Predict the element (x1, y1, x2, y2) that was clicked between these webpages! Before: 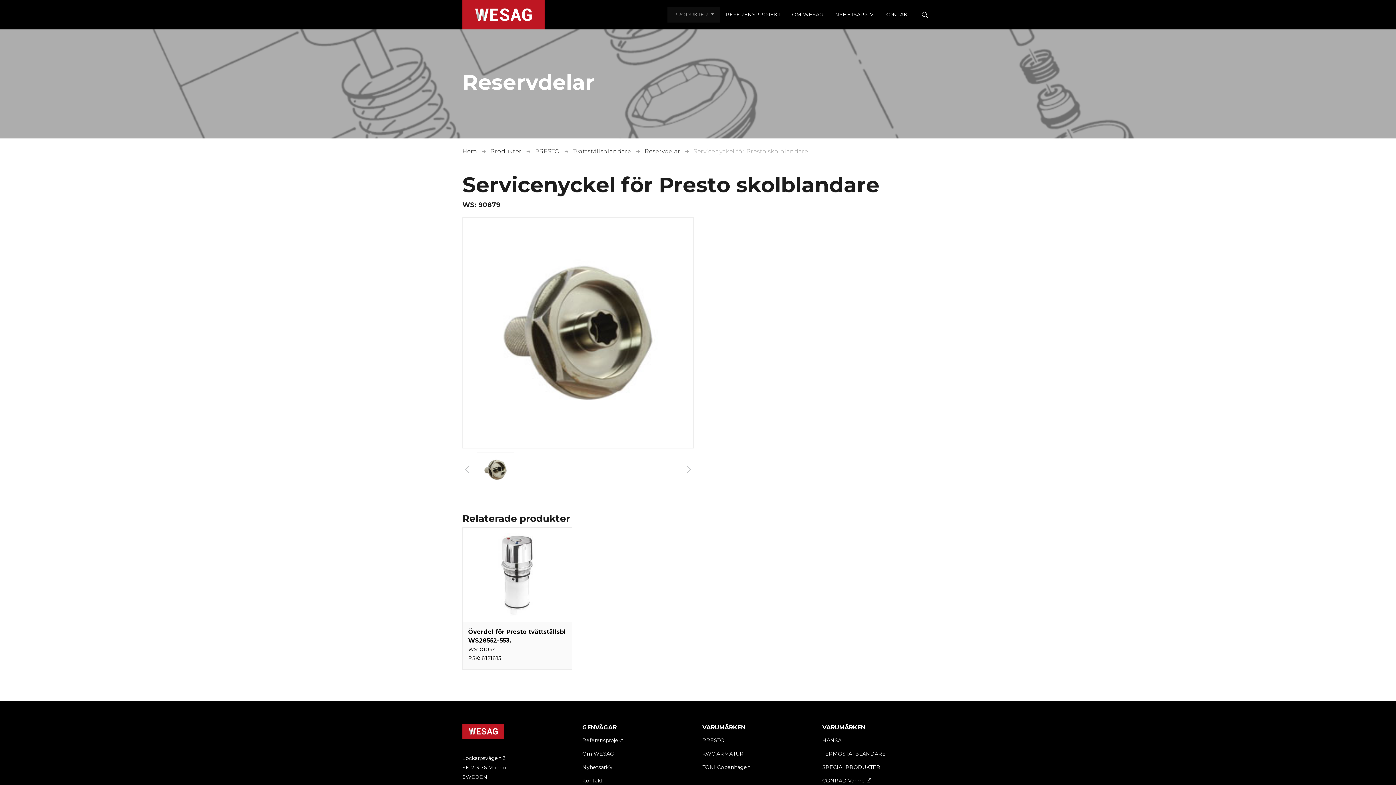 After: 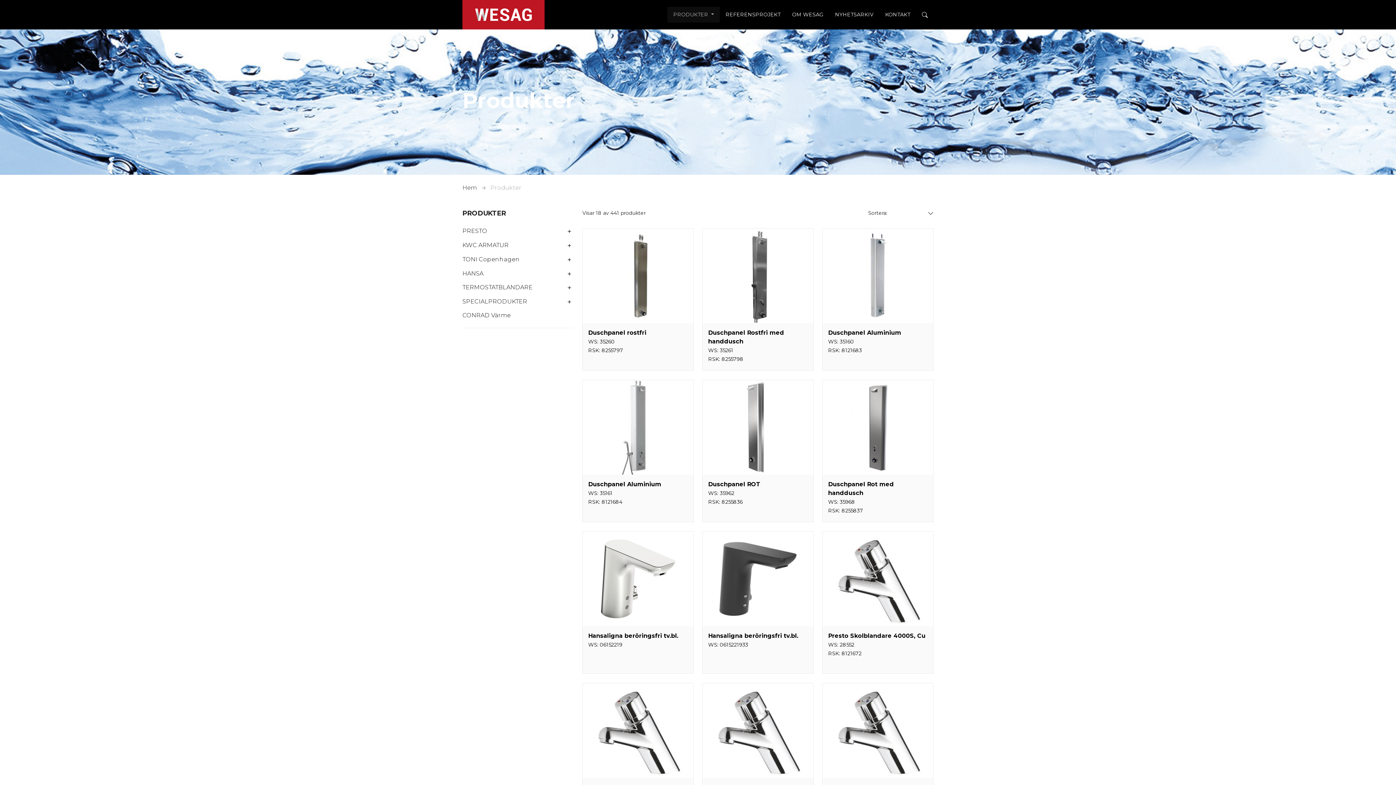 Action: label: Produkter bbox: (490, 147, 521, 157)